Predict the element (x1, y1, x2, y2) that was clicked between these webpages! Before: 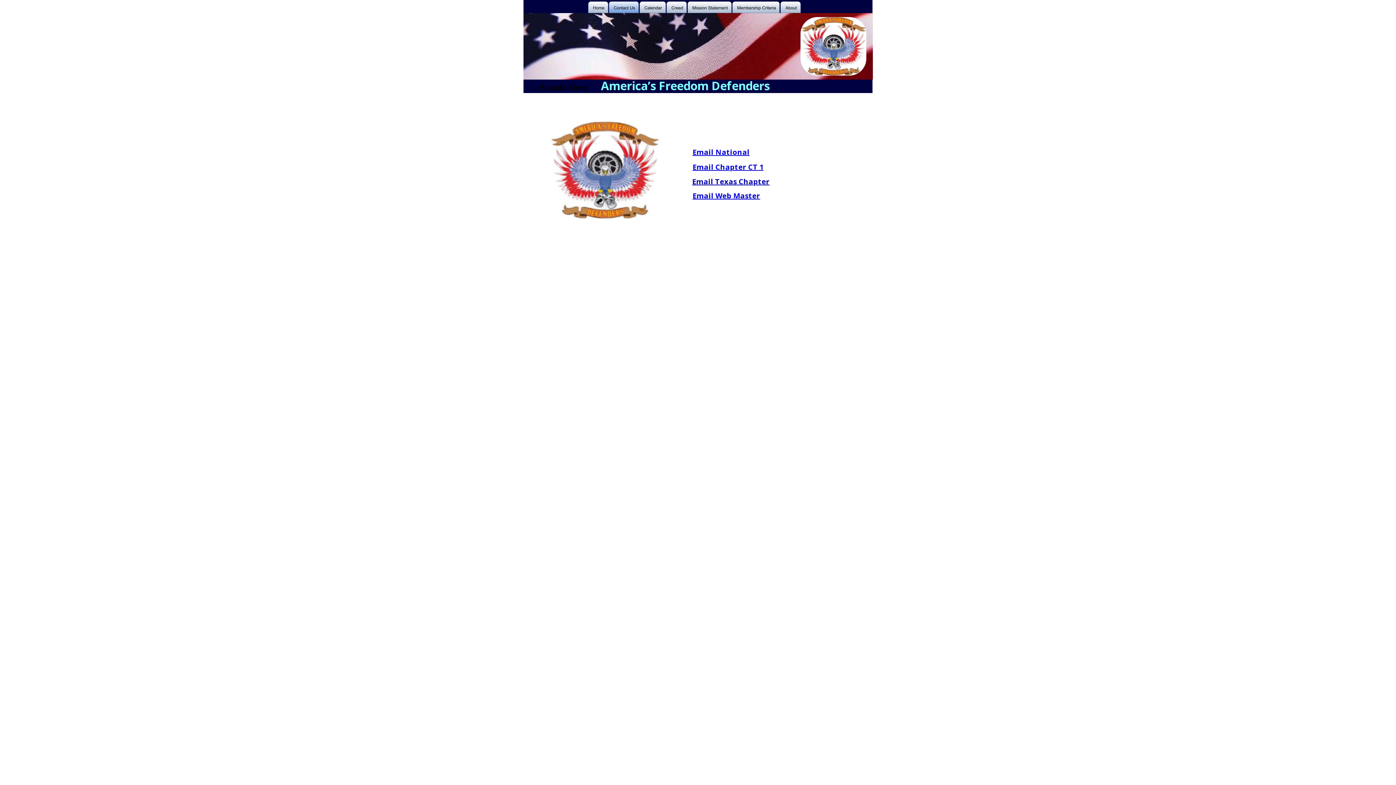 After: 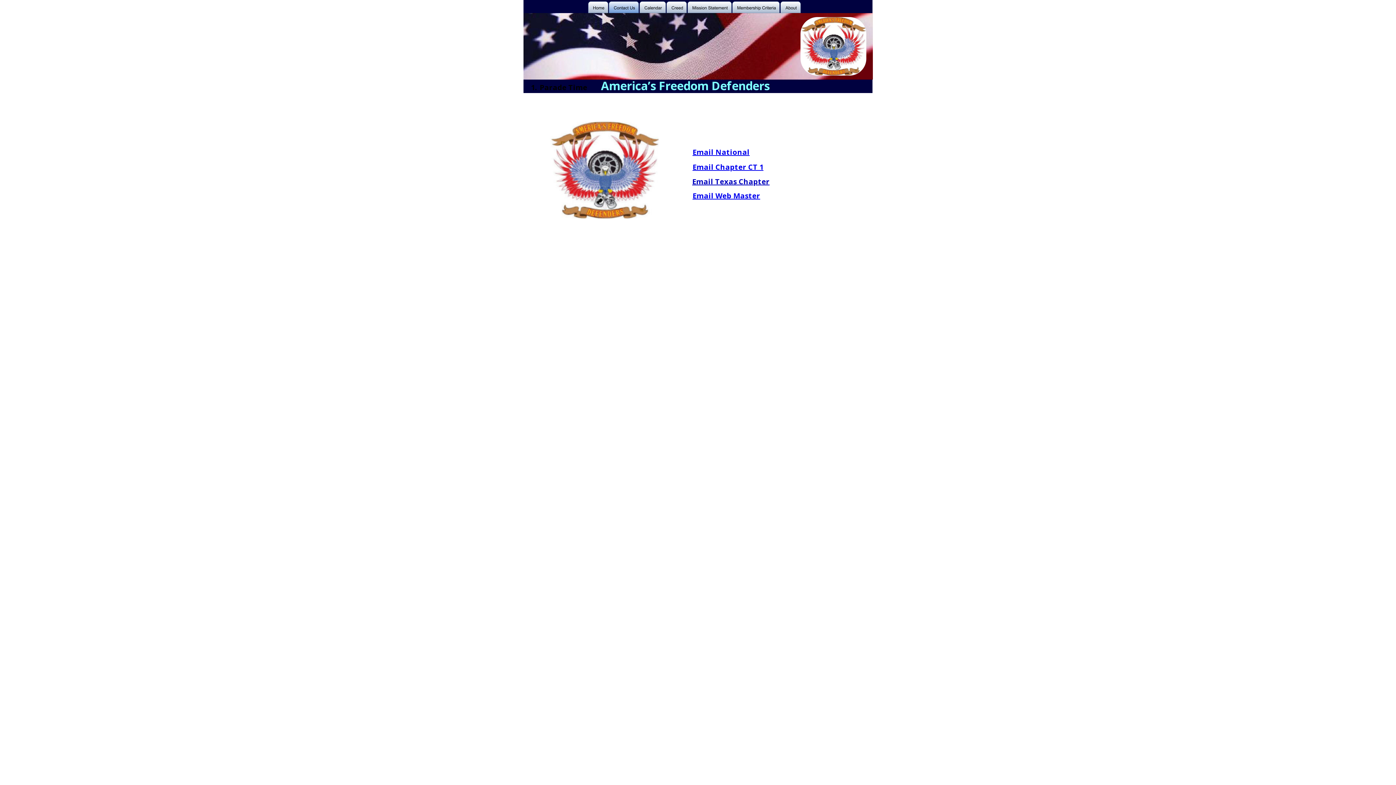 Action: label: Email Chapter CT 1 bbox: (692, 162, 763, 171)